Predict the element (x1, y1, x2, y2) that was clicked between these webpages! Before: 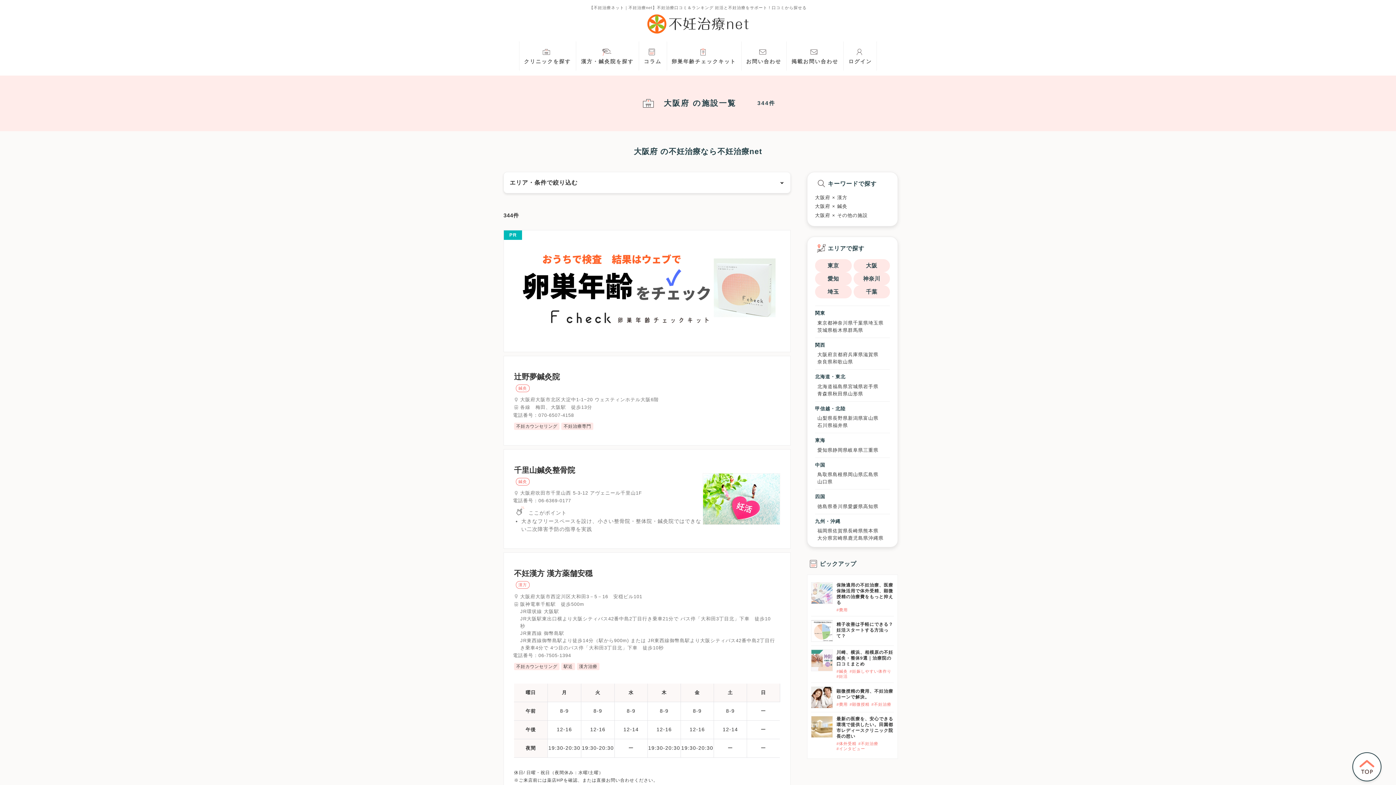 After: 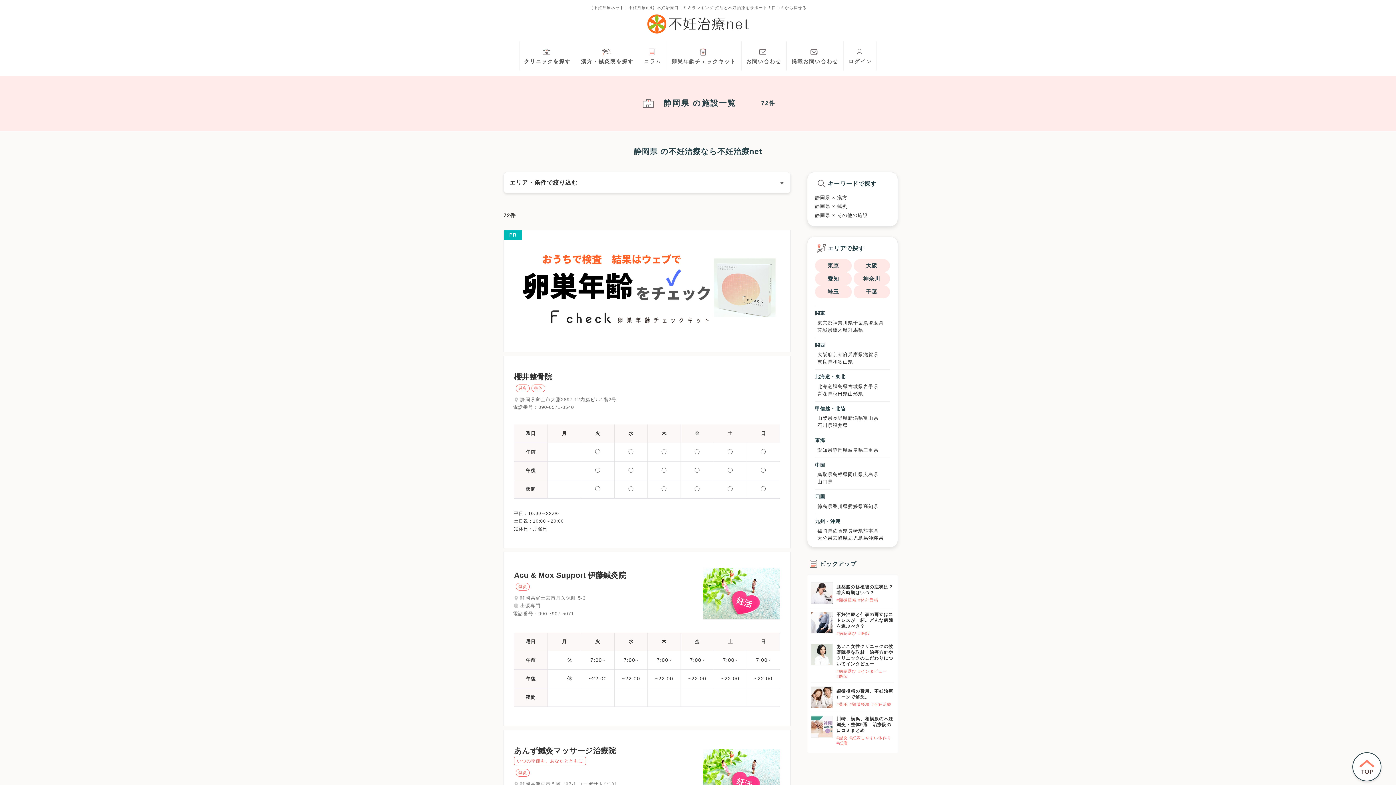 Action: label: 静岡県 bbox: (832, 447, 848, 453)